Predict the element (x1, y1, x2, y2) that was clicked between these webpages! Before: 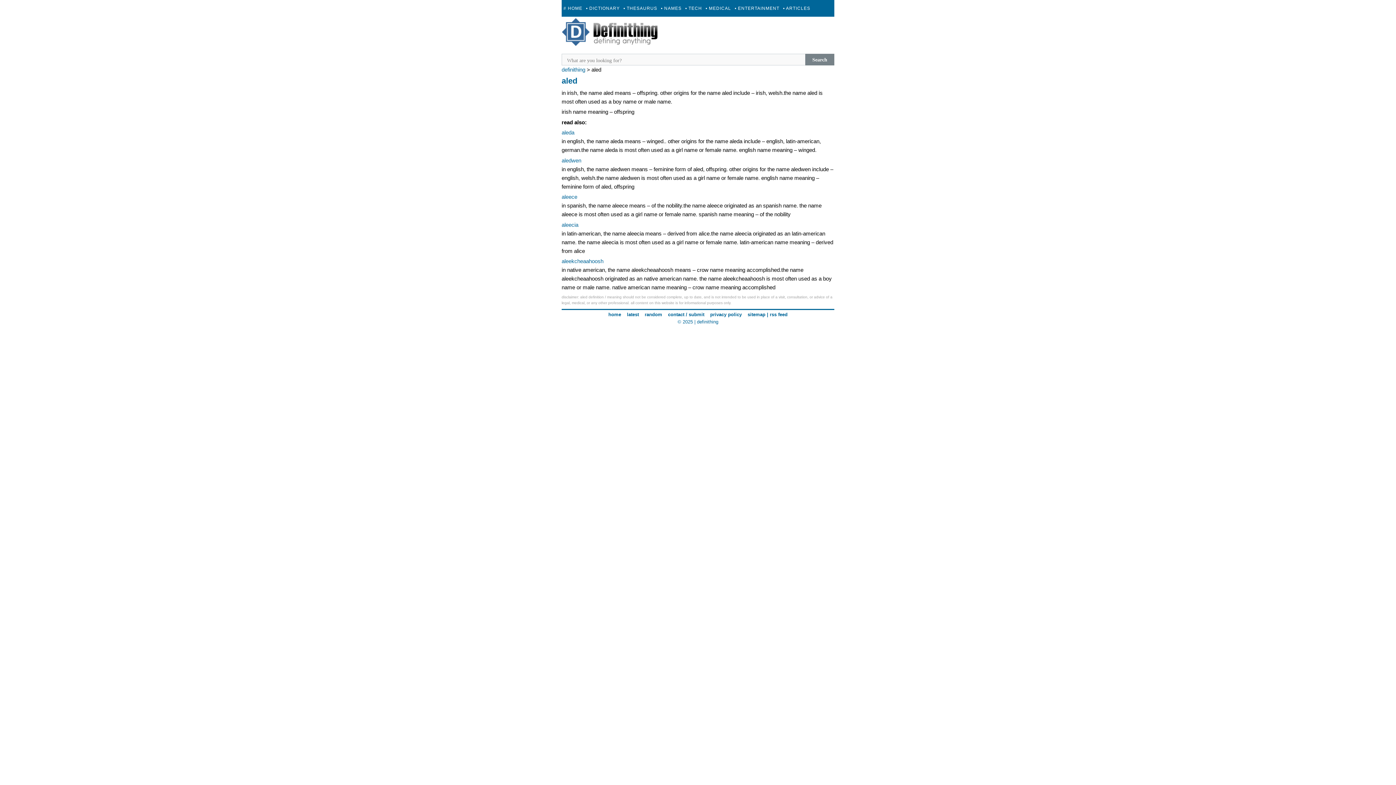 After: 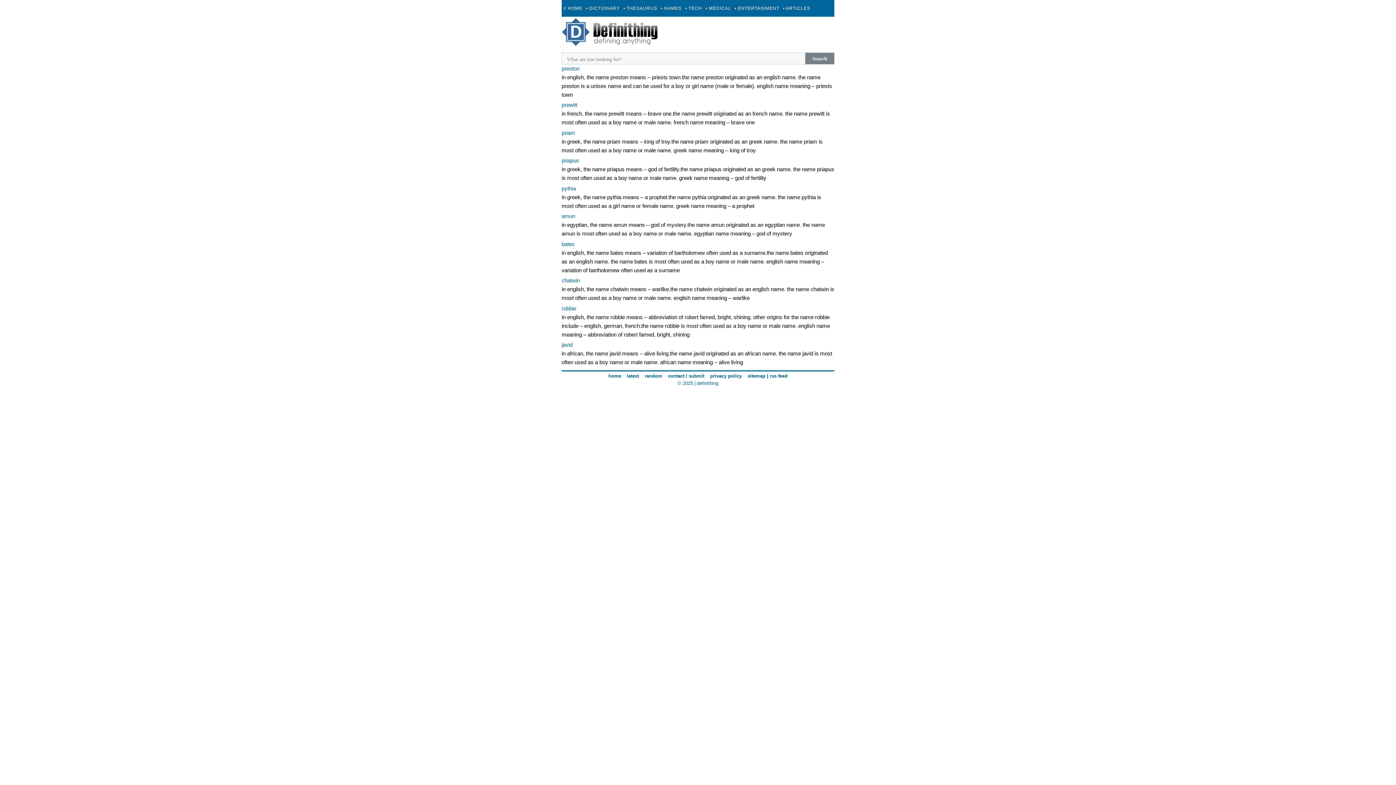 Action: label: • NAMES bbox: (659, 0, 683, 16)